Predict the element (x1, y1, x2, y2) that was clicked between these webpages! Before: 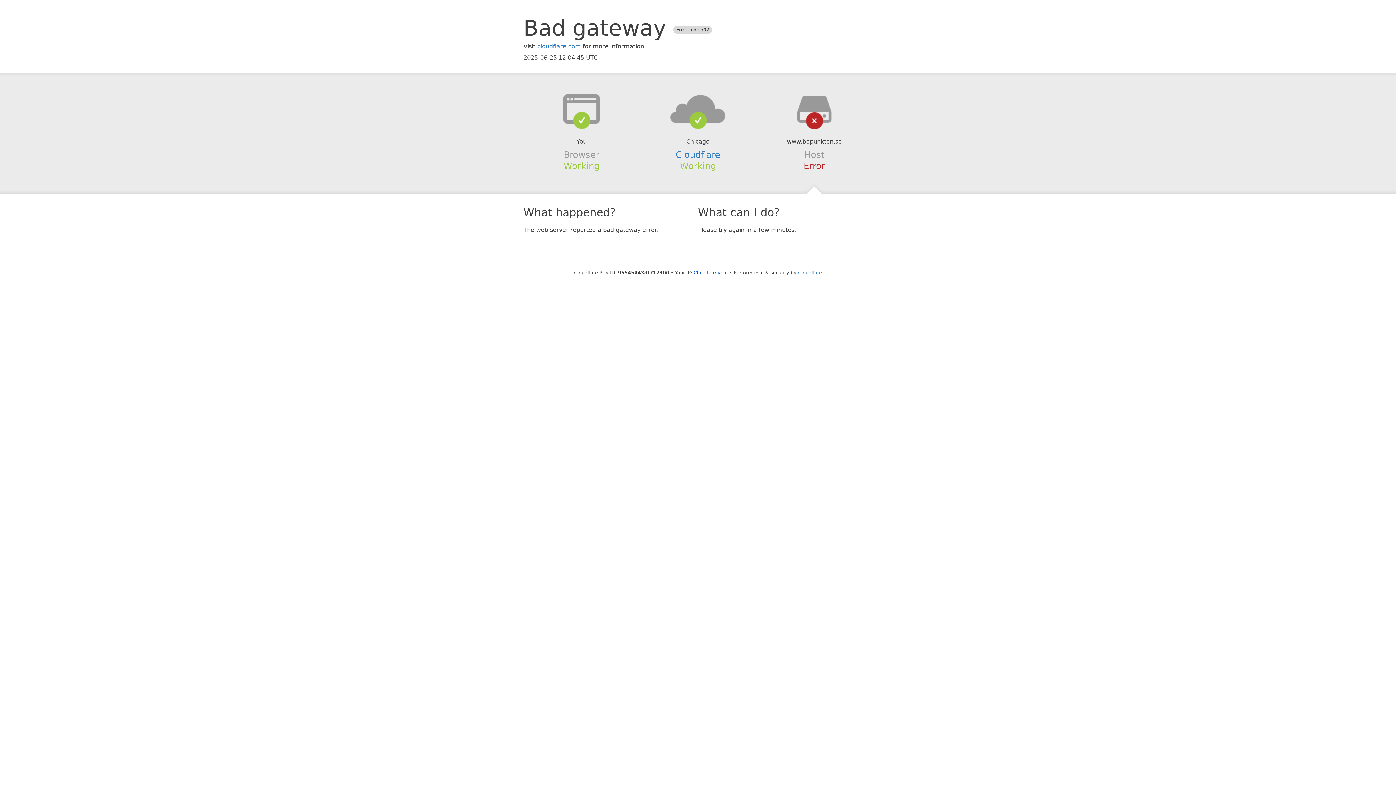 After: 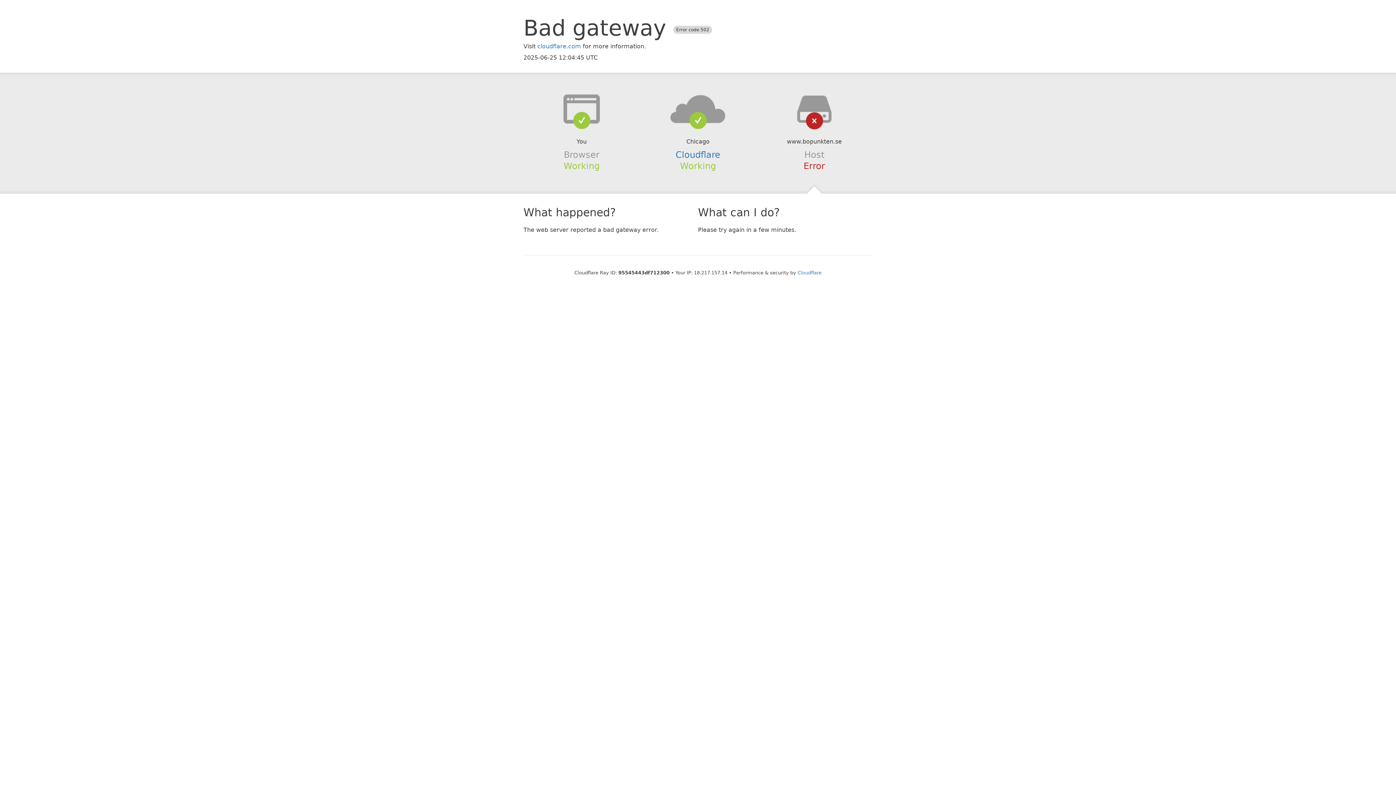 Action: bbox: (693, 270, 728, 275) label: Click to reveal